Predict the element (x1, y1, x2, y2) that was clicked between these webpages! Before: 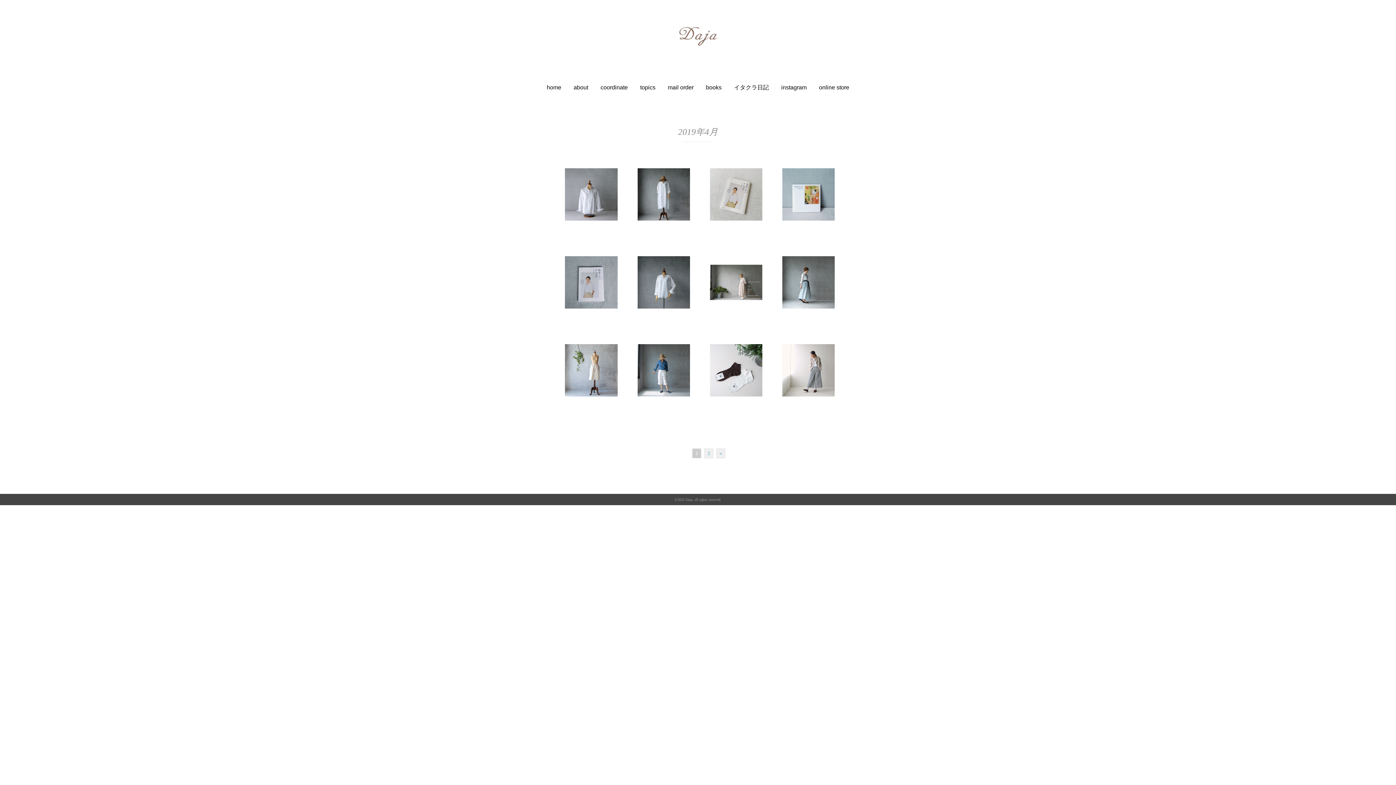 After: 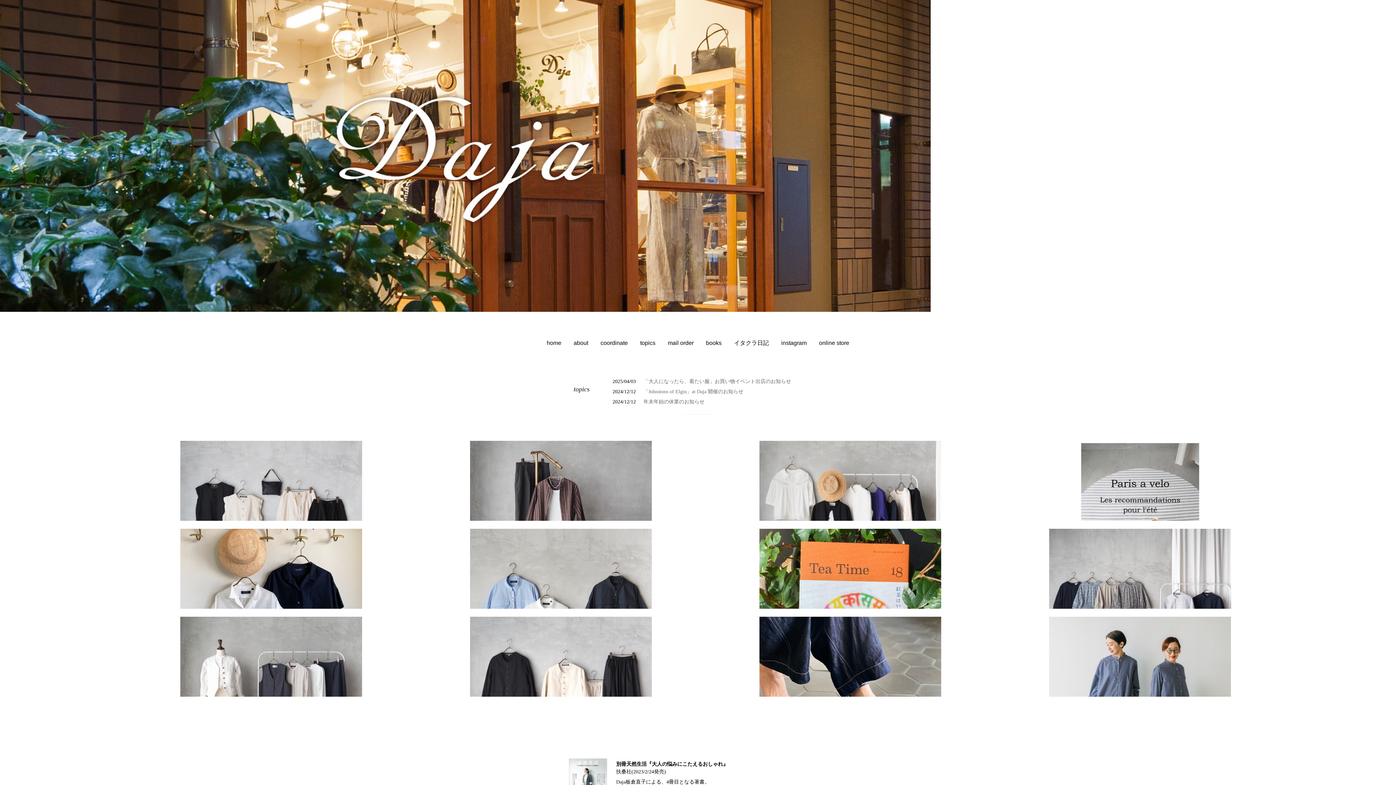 Action: bbox: (541, 80, 566, 94) label: home